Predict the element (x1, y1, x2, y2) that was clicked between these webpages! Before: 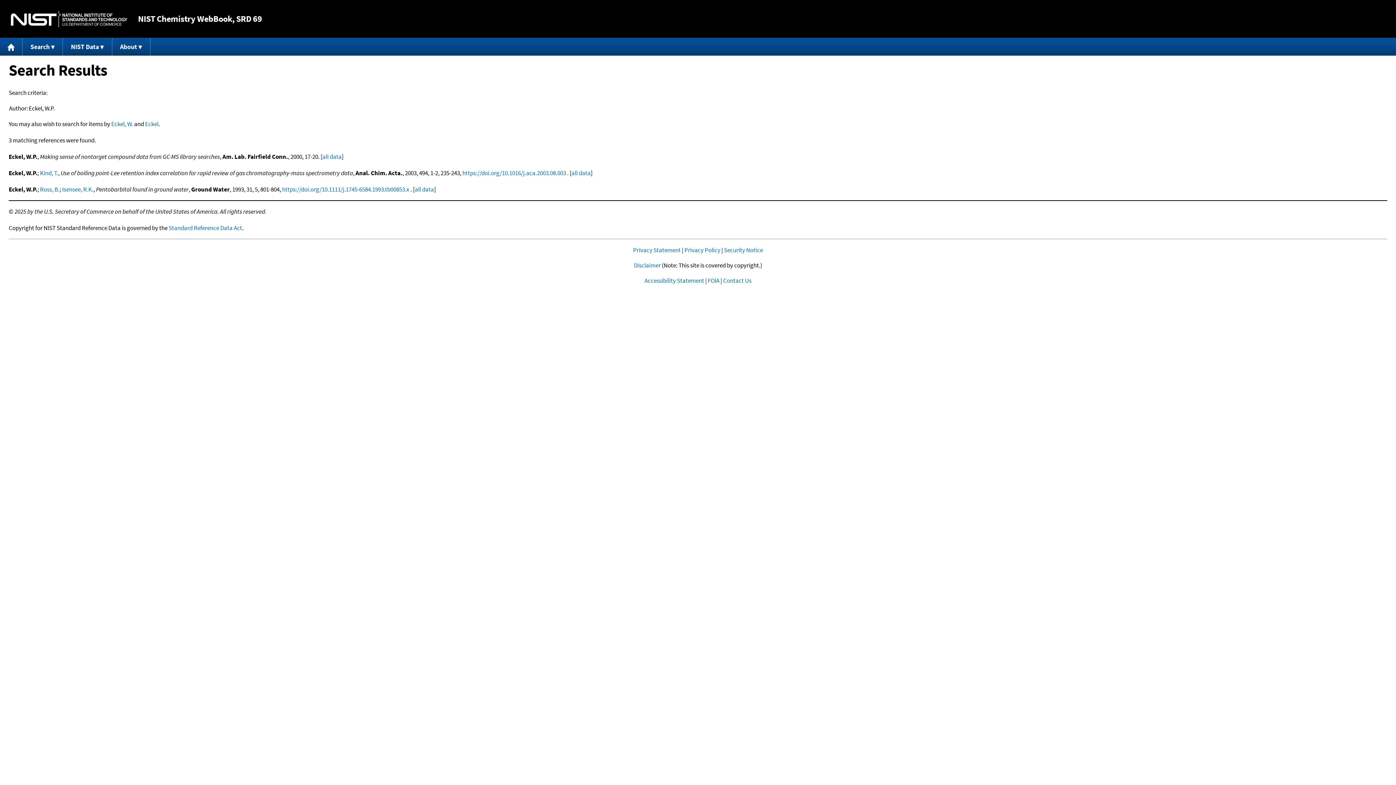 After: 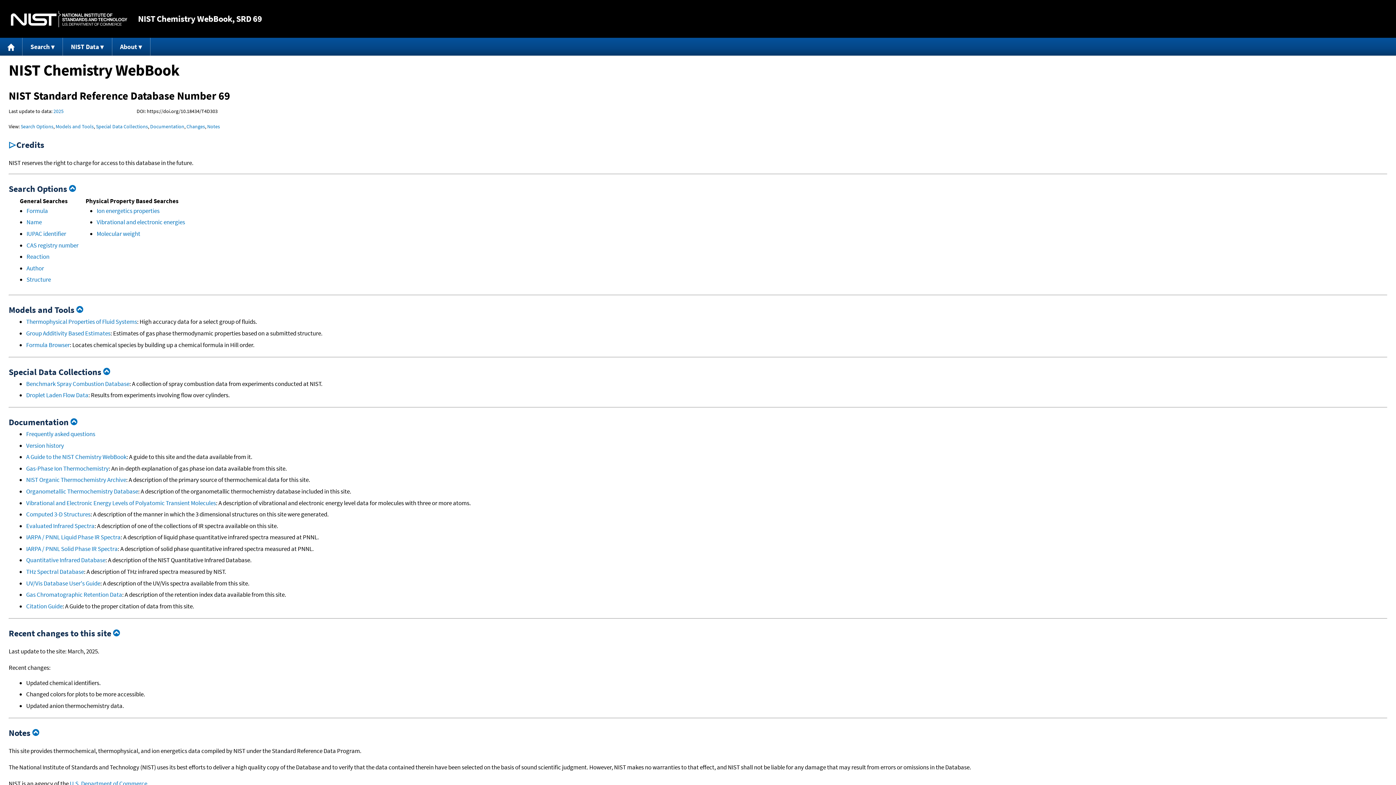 Action: bbox: (0, 37, 22, 55) label: Home